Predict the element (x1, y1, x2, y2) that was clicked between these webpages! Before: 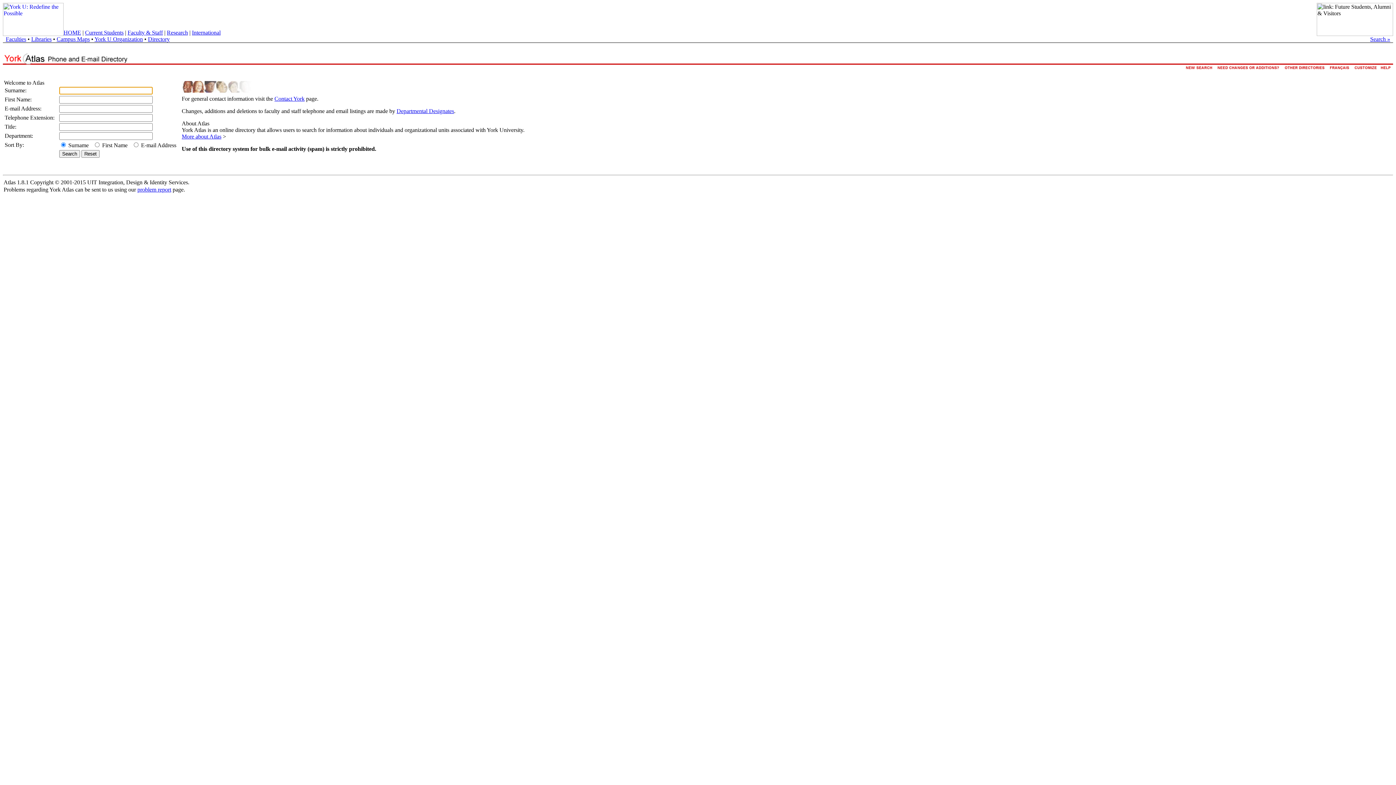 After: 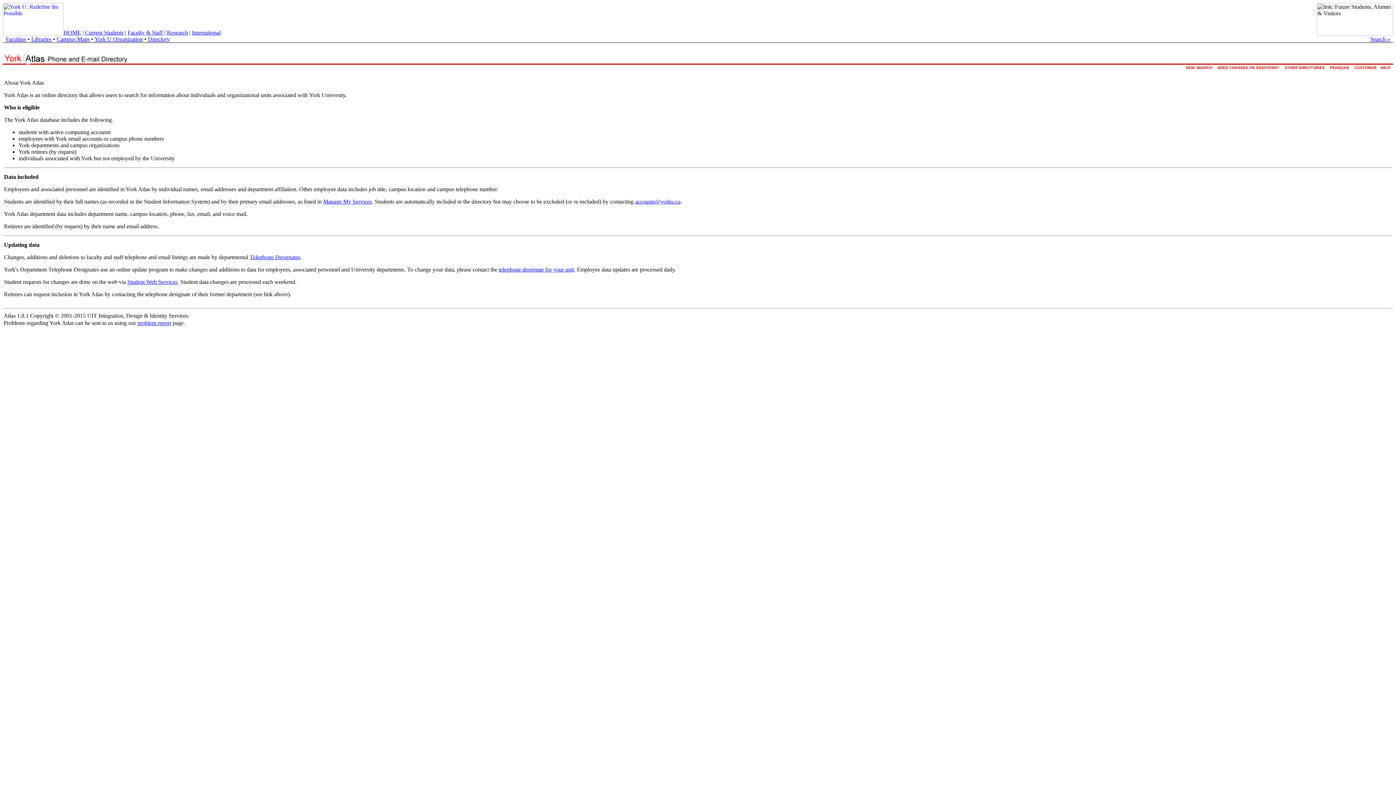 Action: label: More about Atlas bbox: (181, 133, 221, 139)